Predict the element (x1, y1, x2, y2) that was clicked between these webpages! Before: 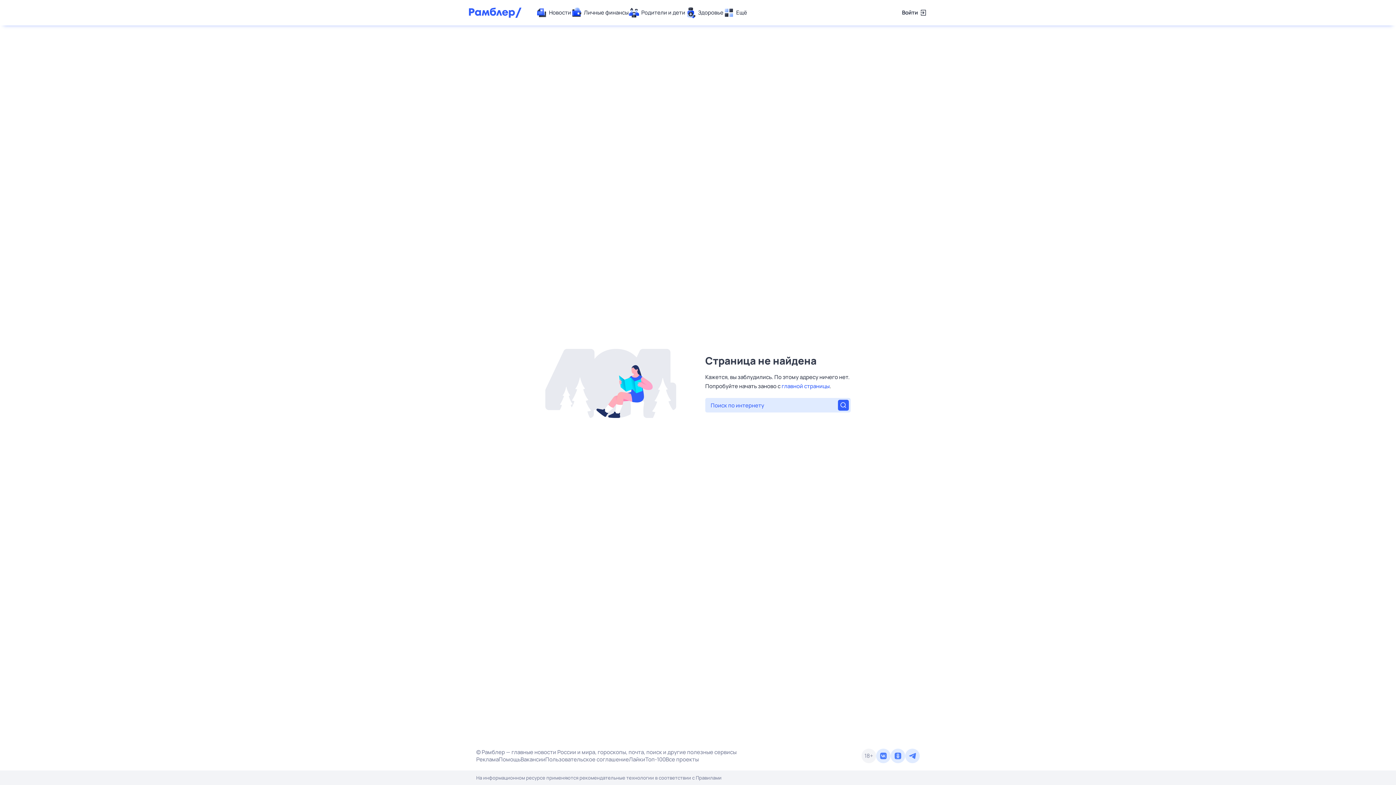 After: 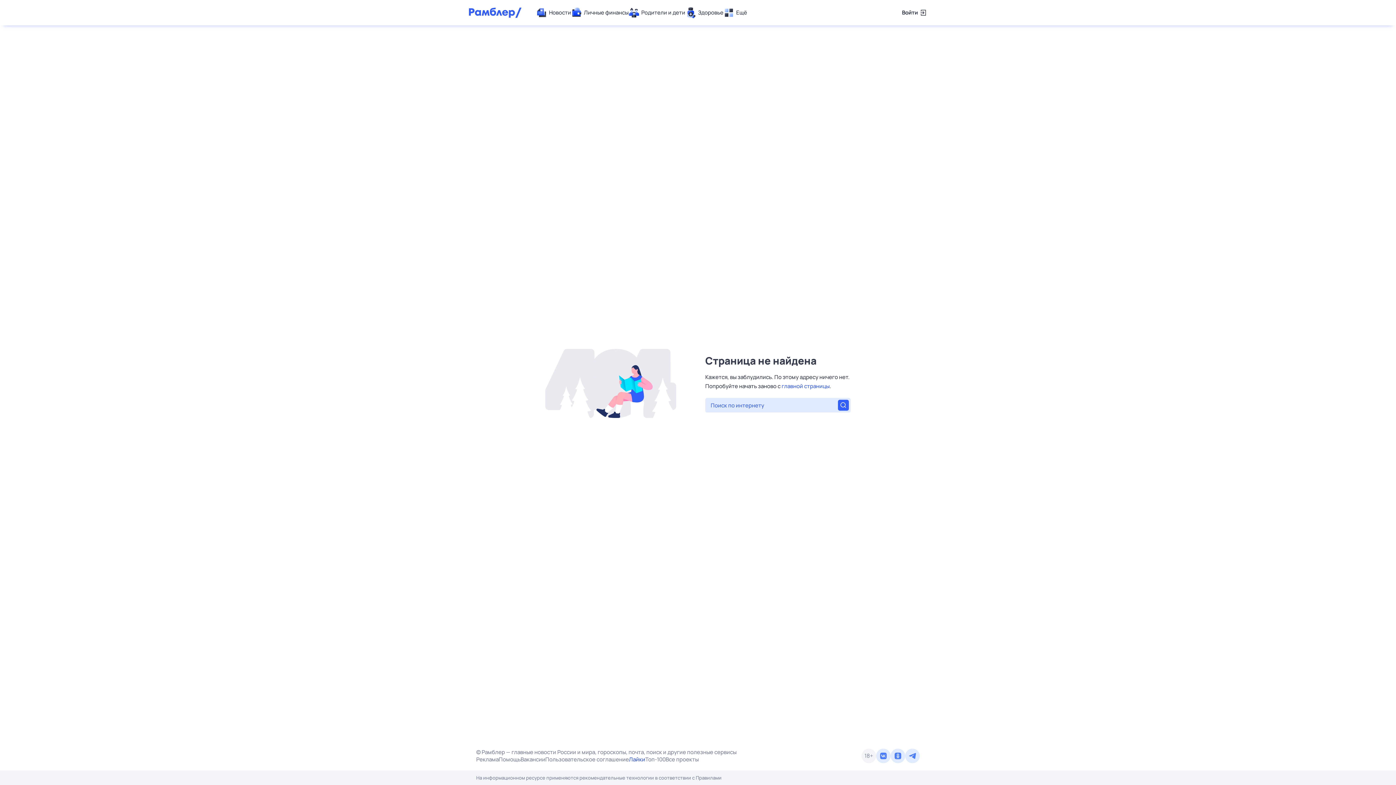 Action: bbox: (629, 756, 645, 763) label: Лайки